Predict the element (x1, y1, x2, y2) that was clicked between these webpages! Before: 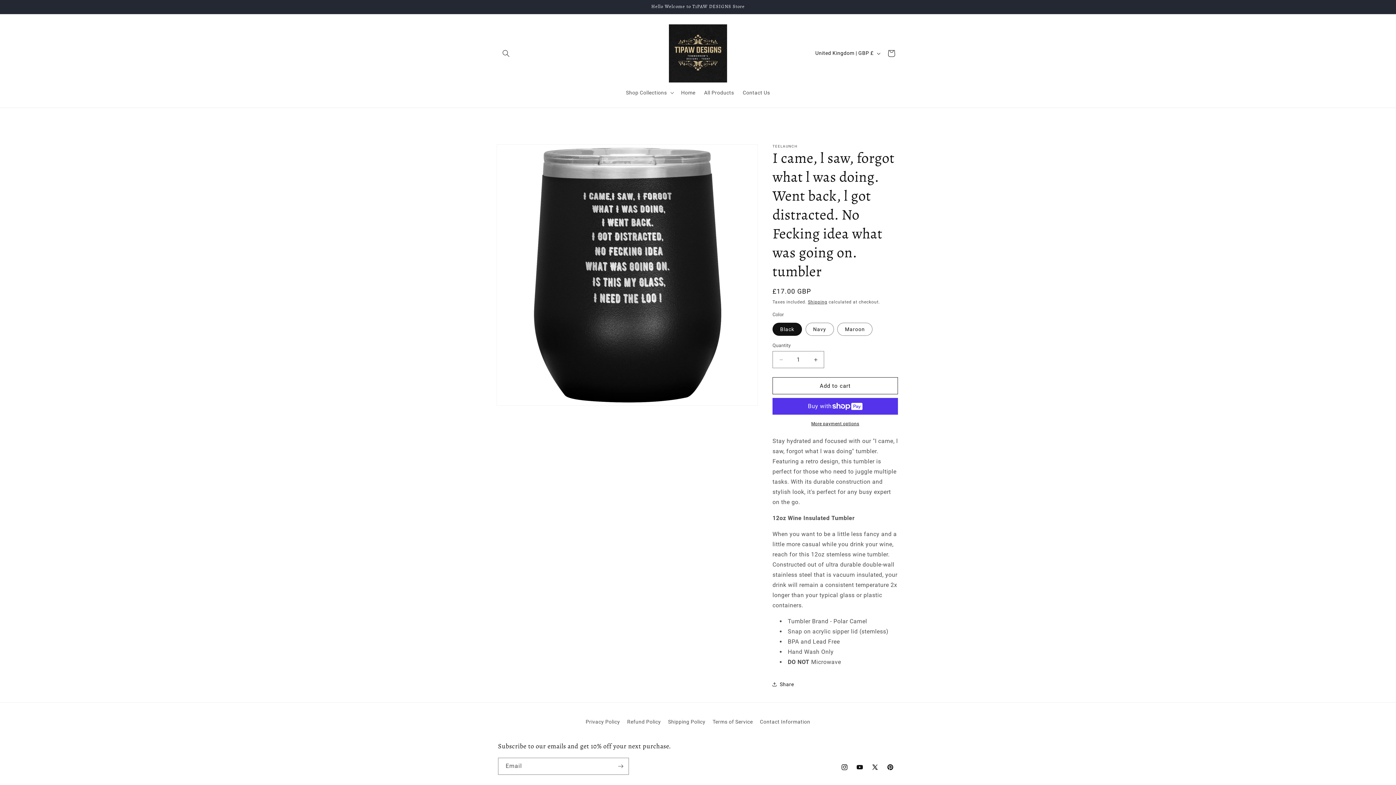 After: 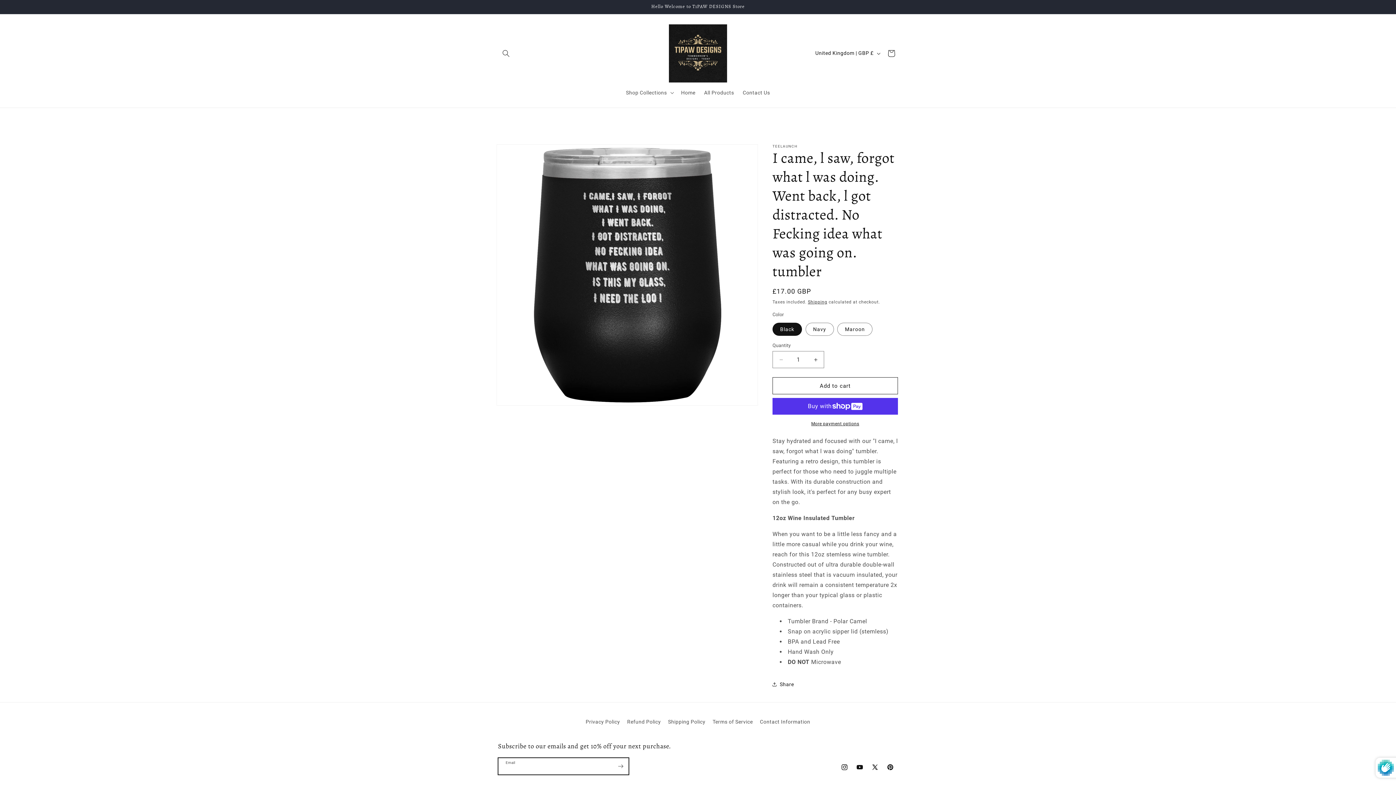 Action: label: Subscribe bbox: (612, 758, 628, 775)